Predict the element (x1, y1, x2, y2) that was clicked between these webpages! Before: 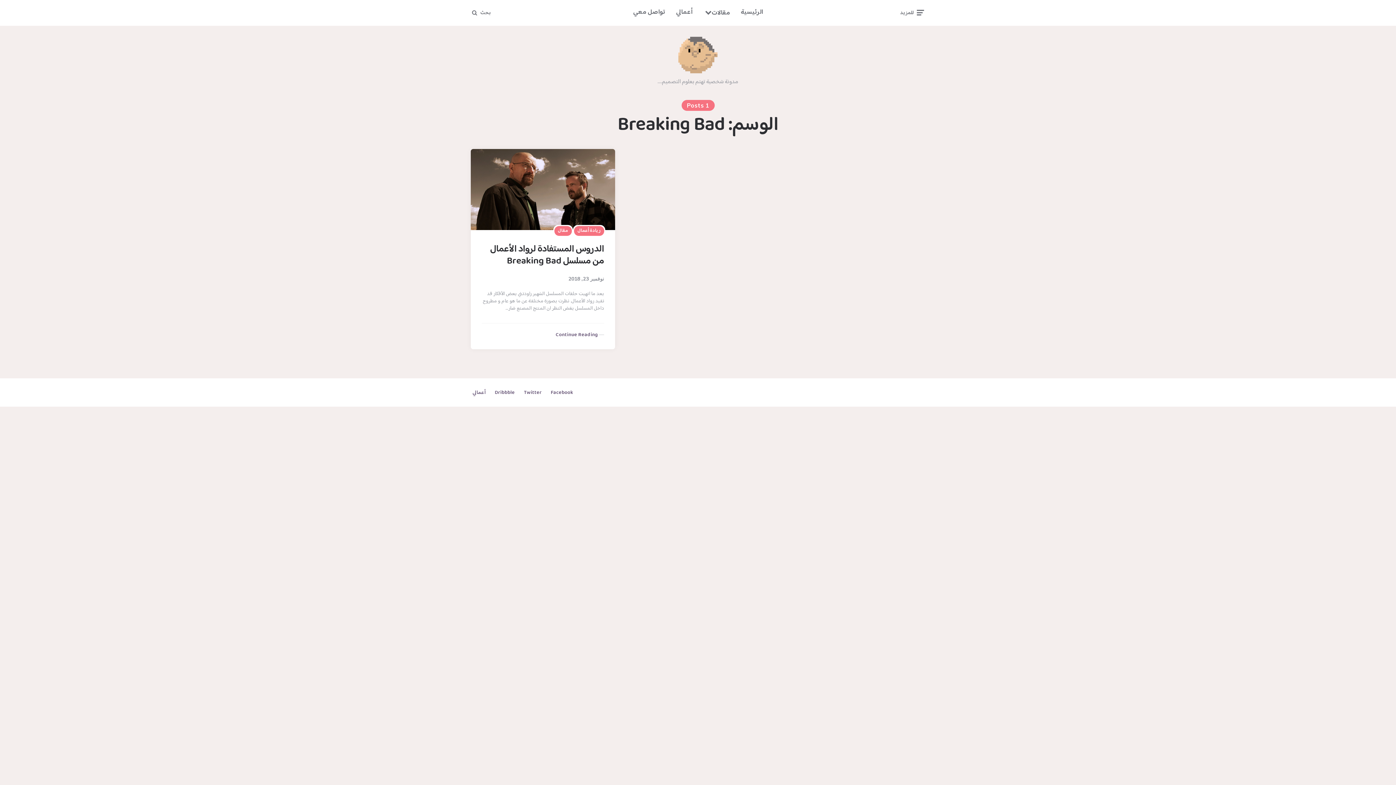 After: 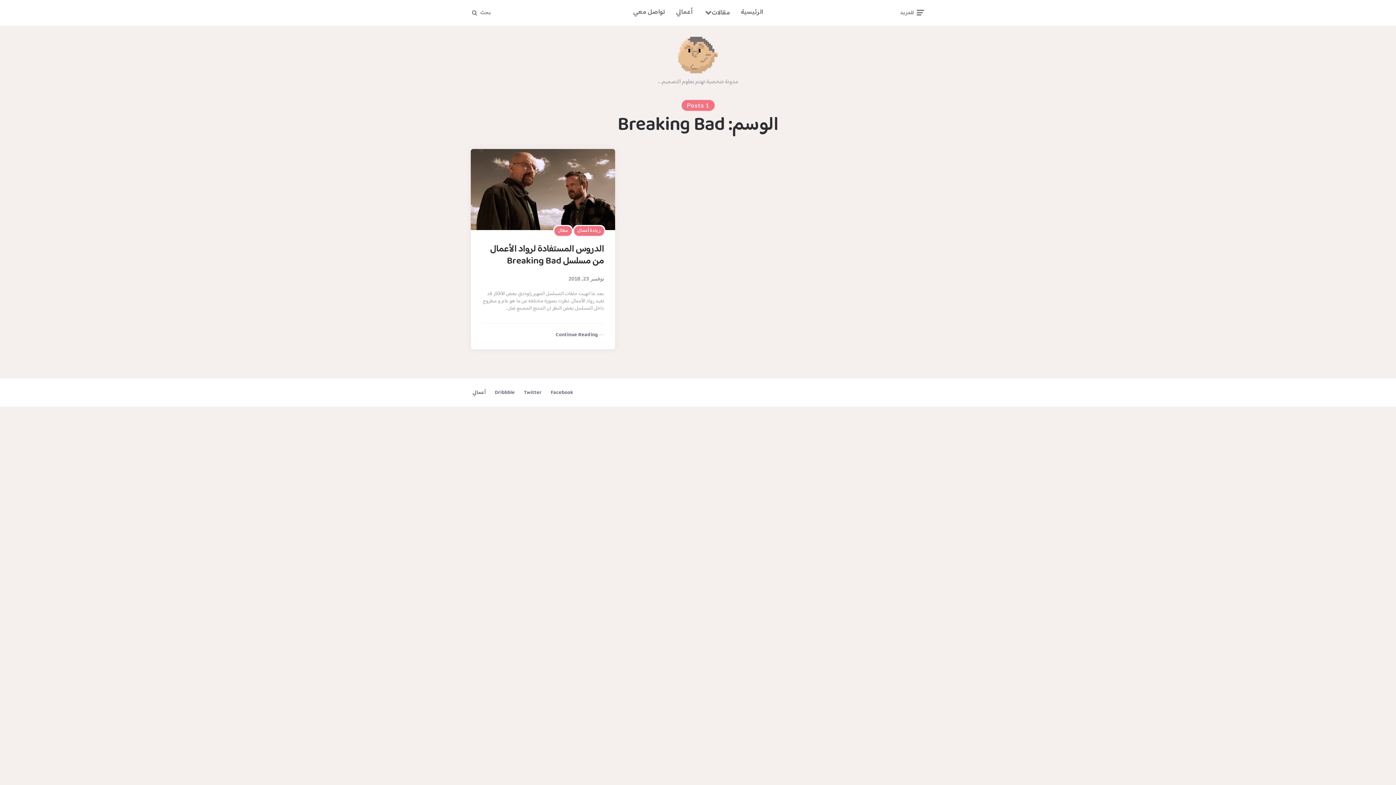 Action: bbox: (494, 388, 514, 397) label: Dribbble